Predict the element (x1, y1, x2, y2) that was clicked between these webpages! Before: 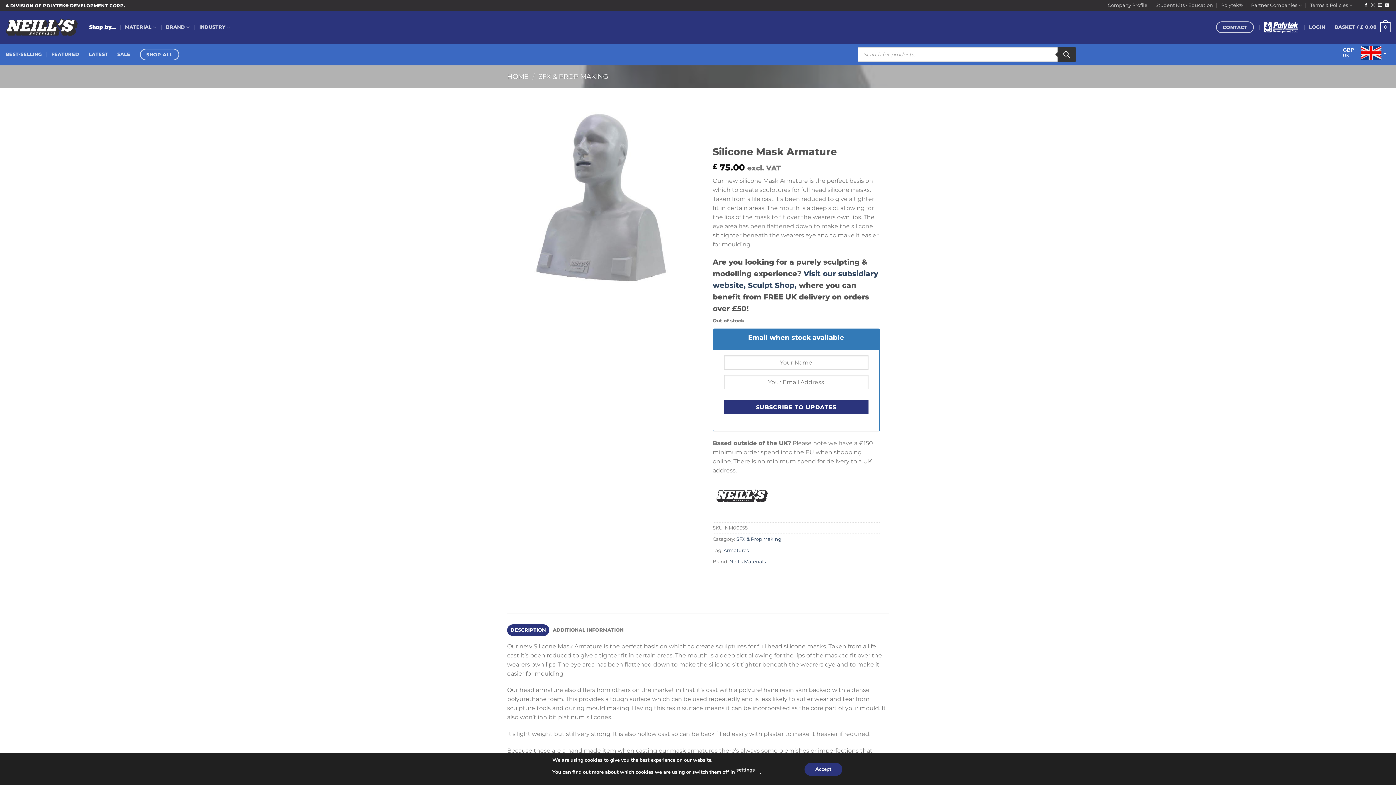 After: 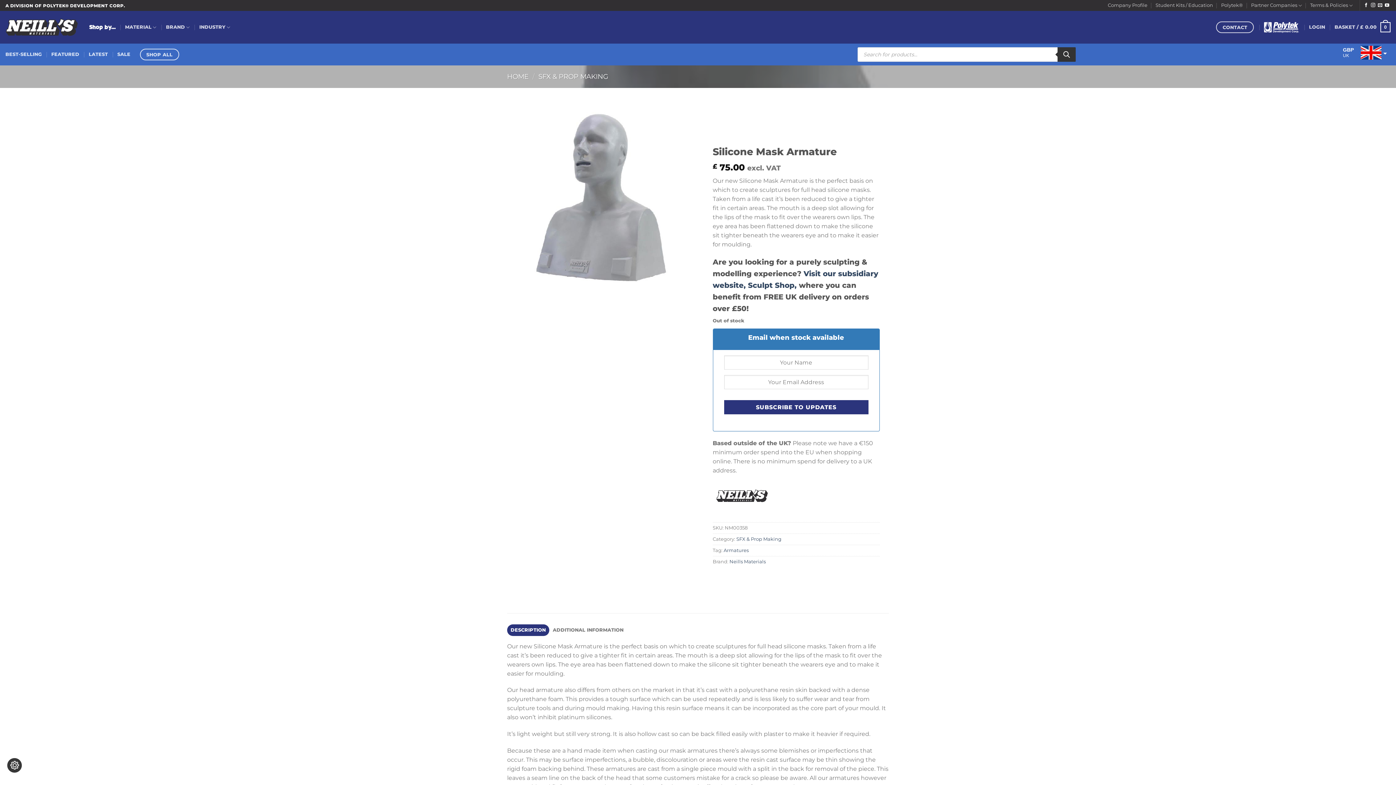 Action: label: Accept bbox: (804, 763, 842, 776)